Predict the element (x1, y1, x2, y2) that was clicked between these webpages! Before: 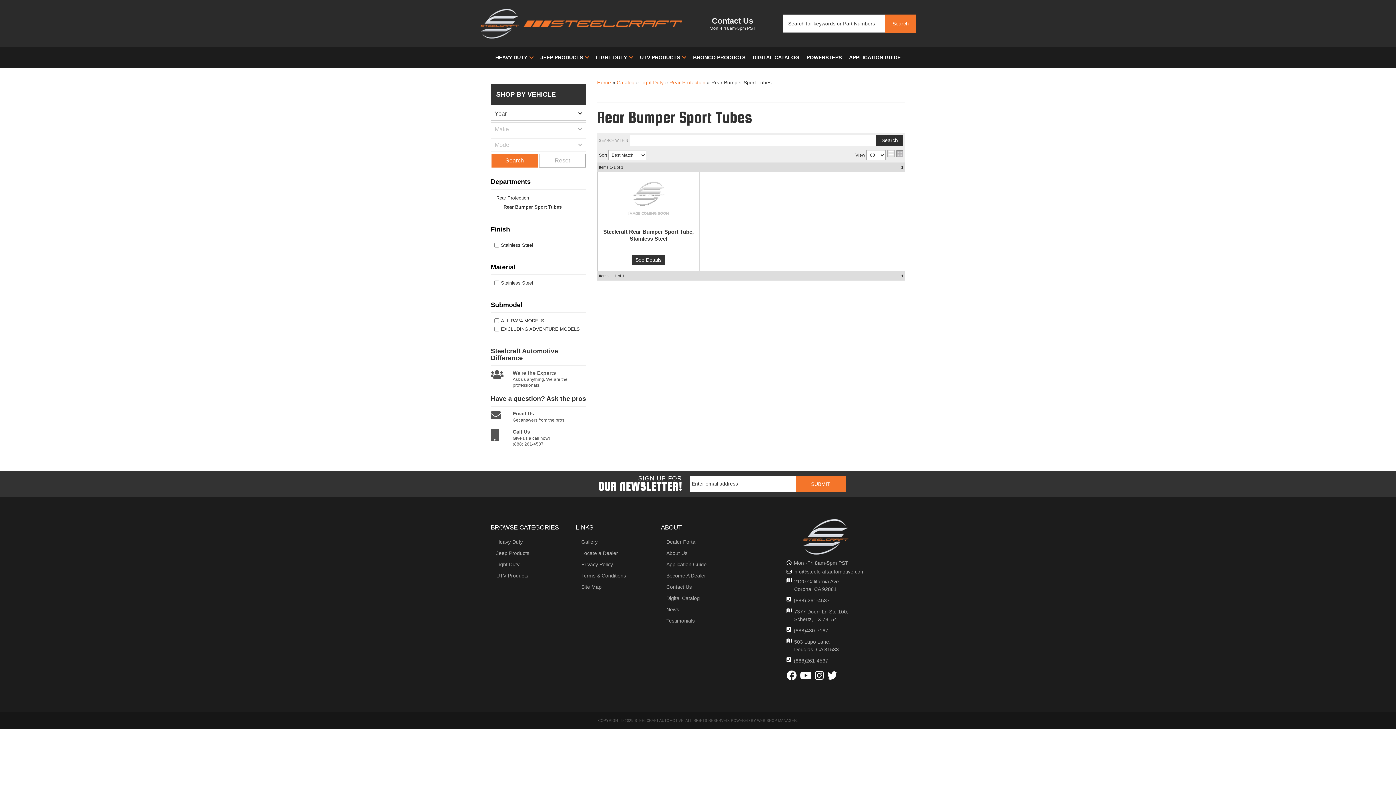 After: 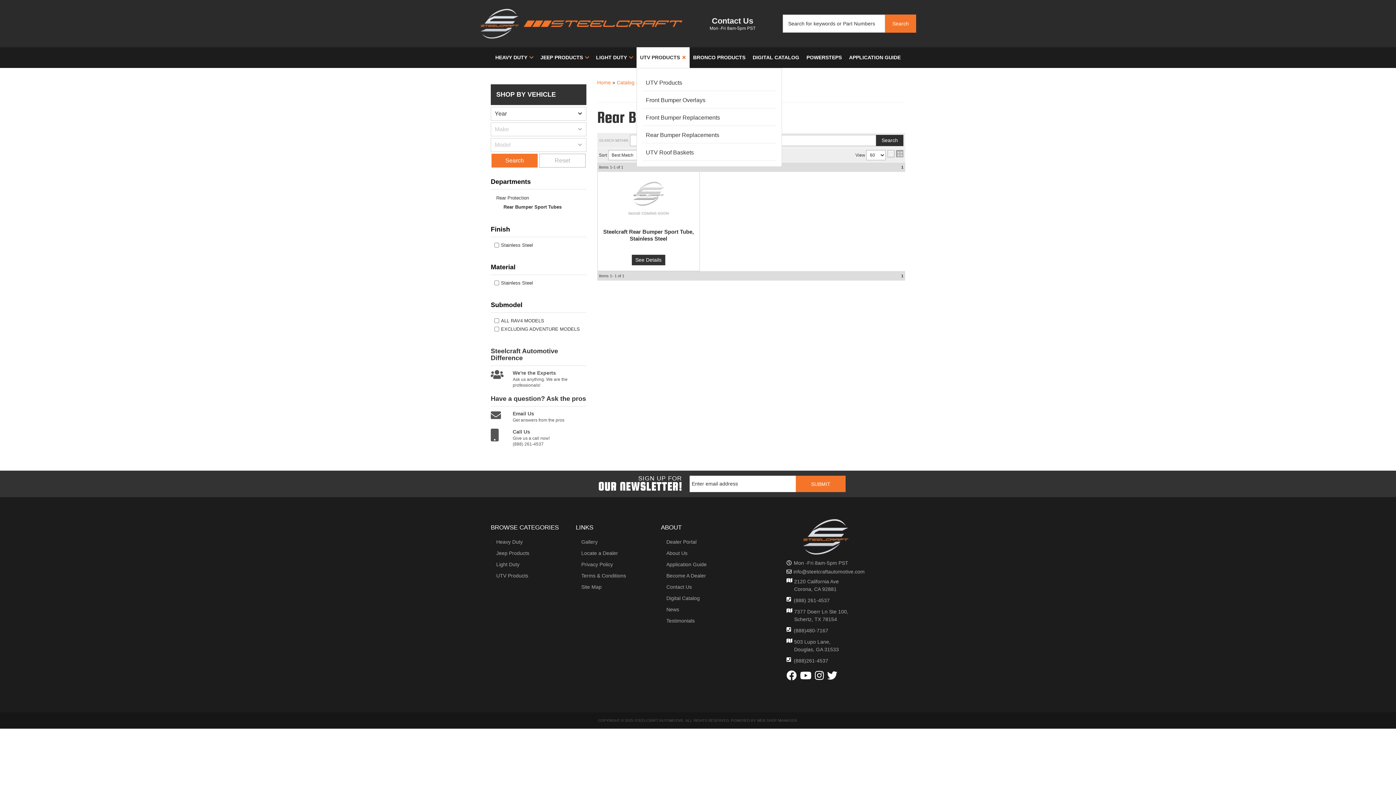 Action: label: UTV PRODUCTS bbox: (636, 47, 689, 68)